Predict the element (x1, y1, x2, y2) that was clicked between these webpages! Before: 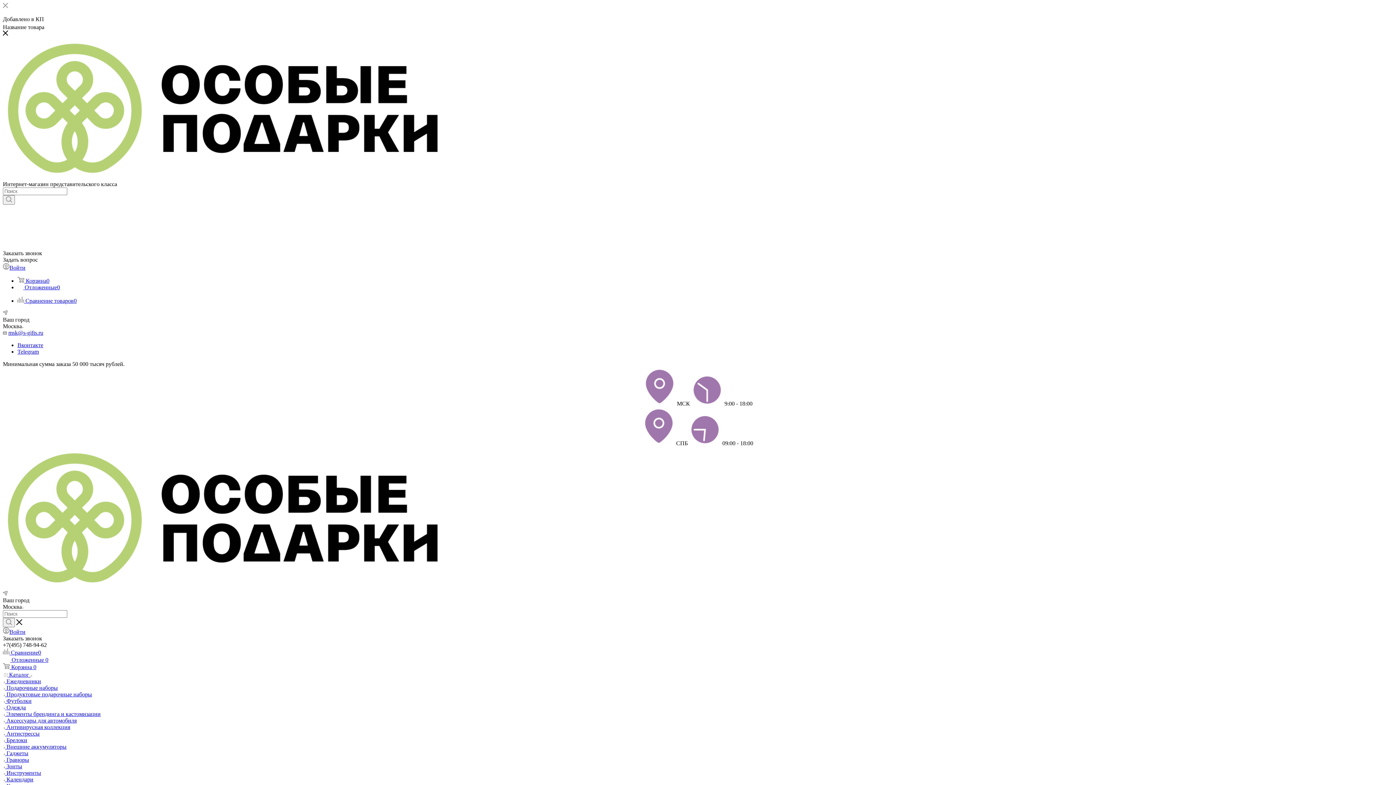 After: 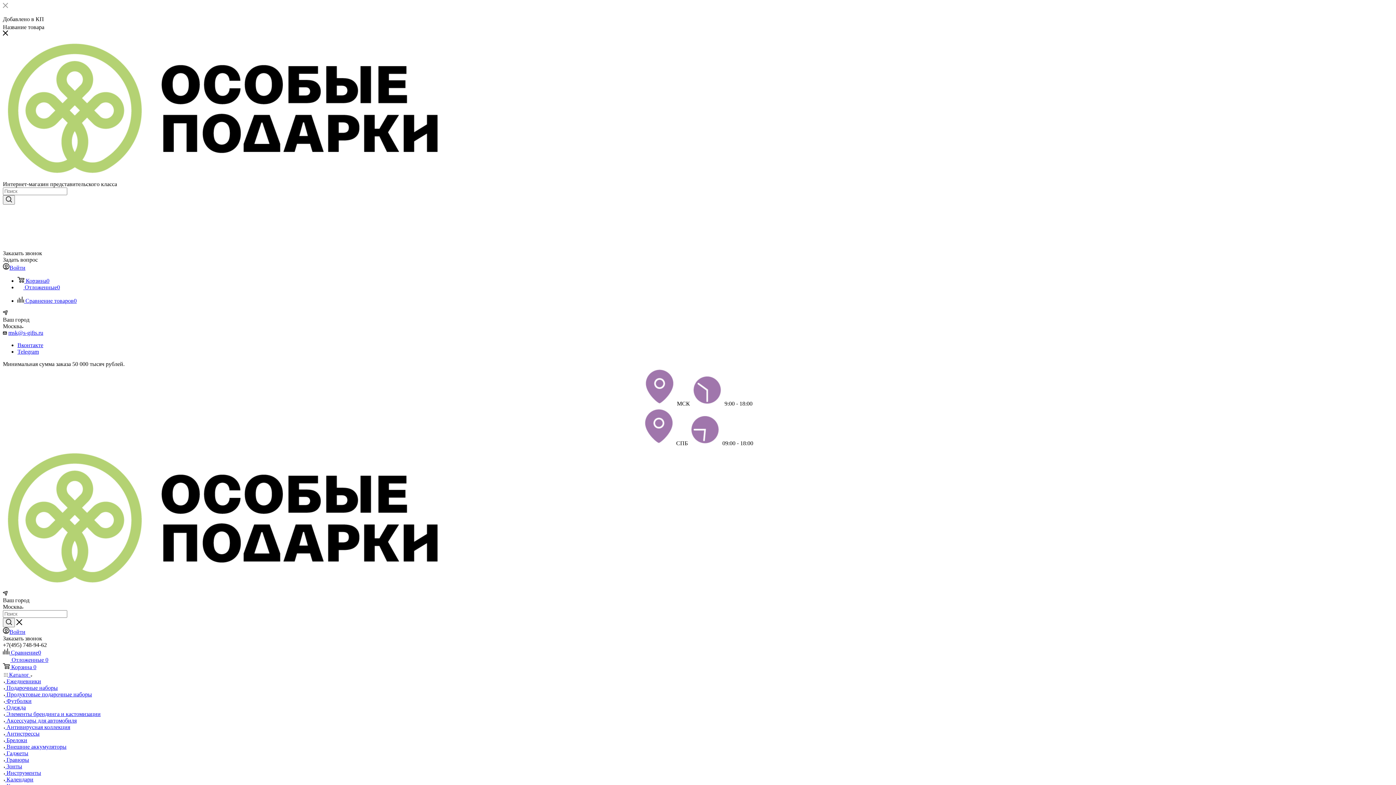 Action: label:  Гаджеты bbox: (4, 750, 28, 756)